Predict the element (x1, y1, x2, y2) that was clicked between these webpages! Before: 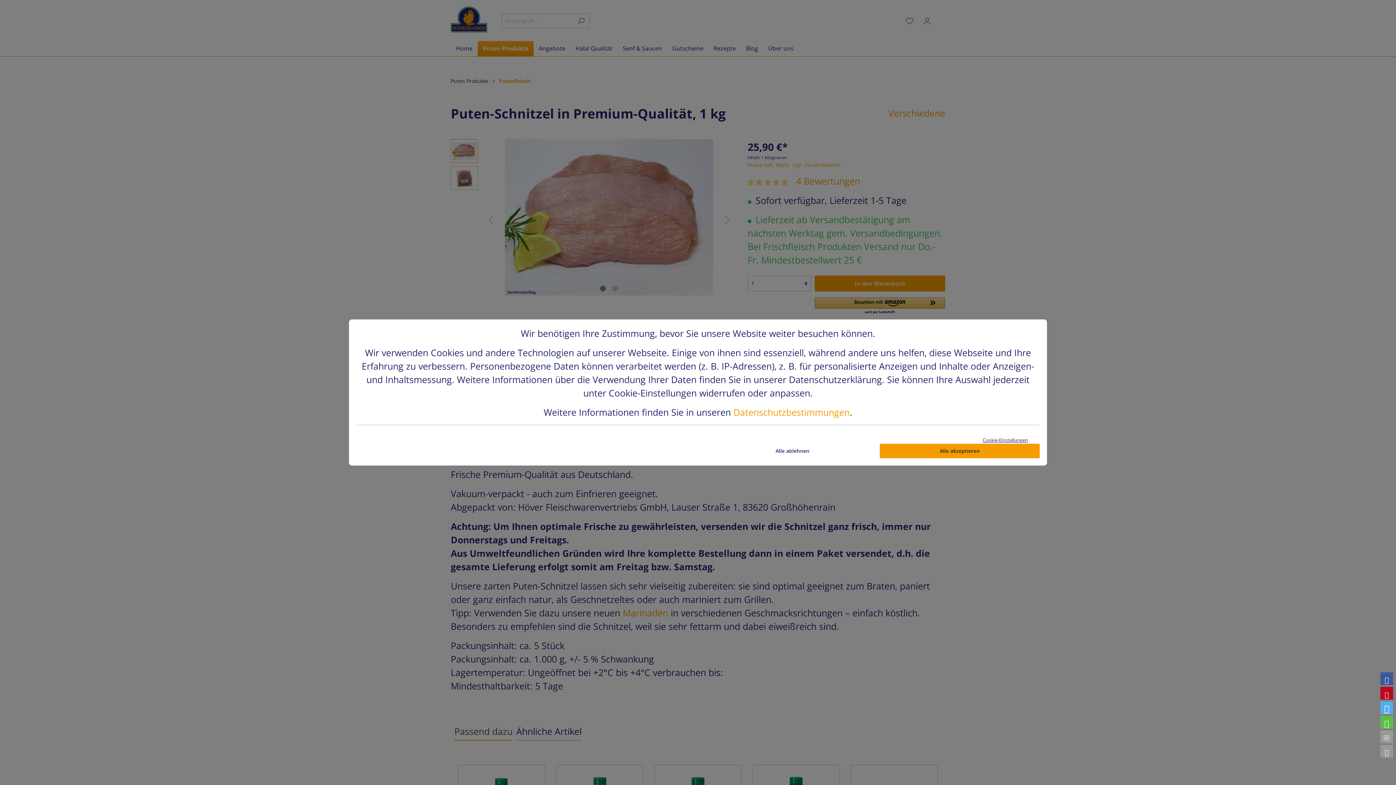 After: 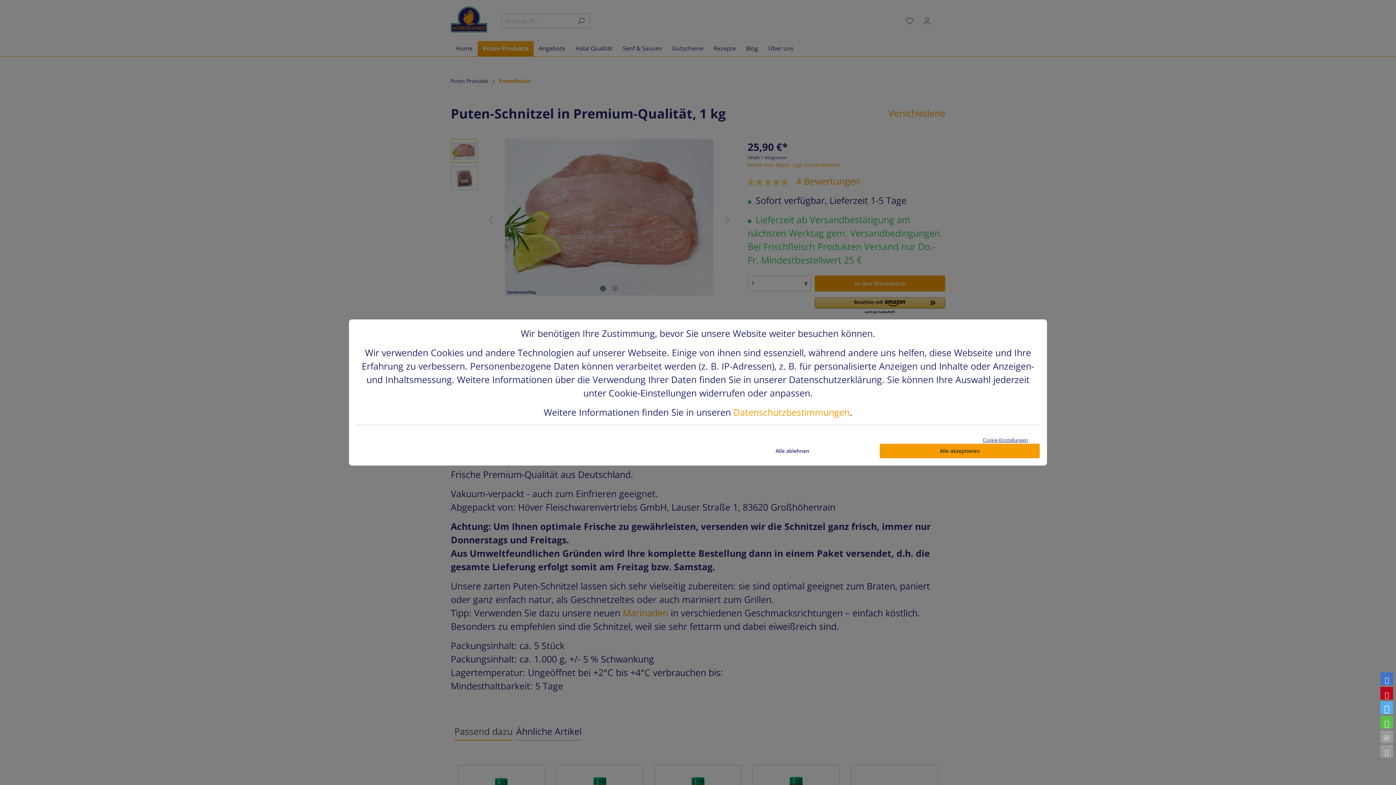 Action: label: Bei Facebook teilen bbox: (1380, 672, 1393, 685)